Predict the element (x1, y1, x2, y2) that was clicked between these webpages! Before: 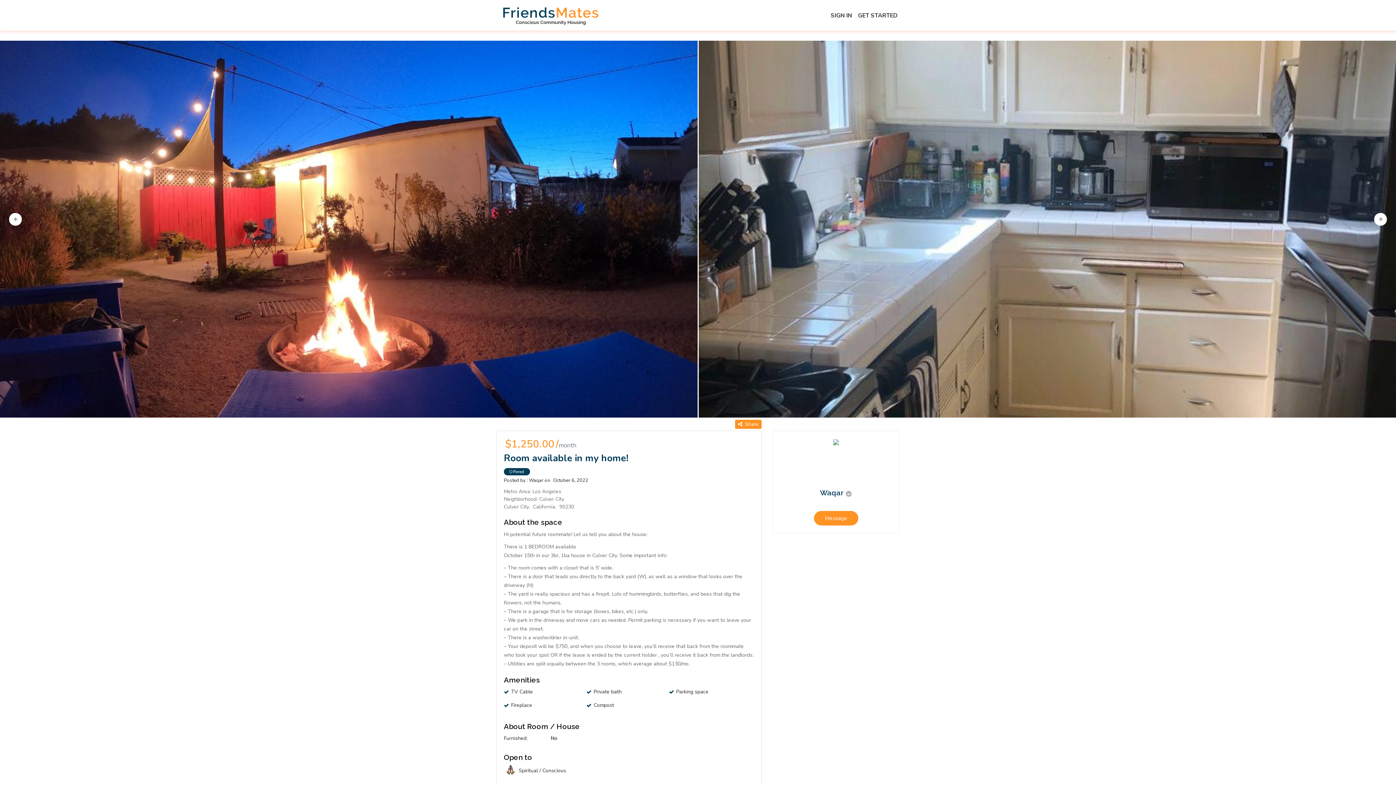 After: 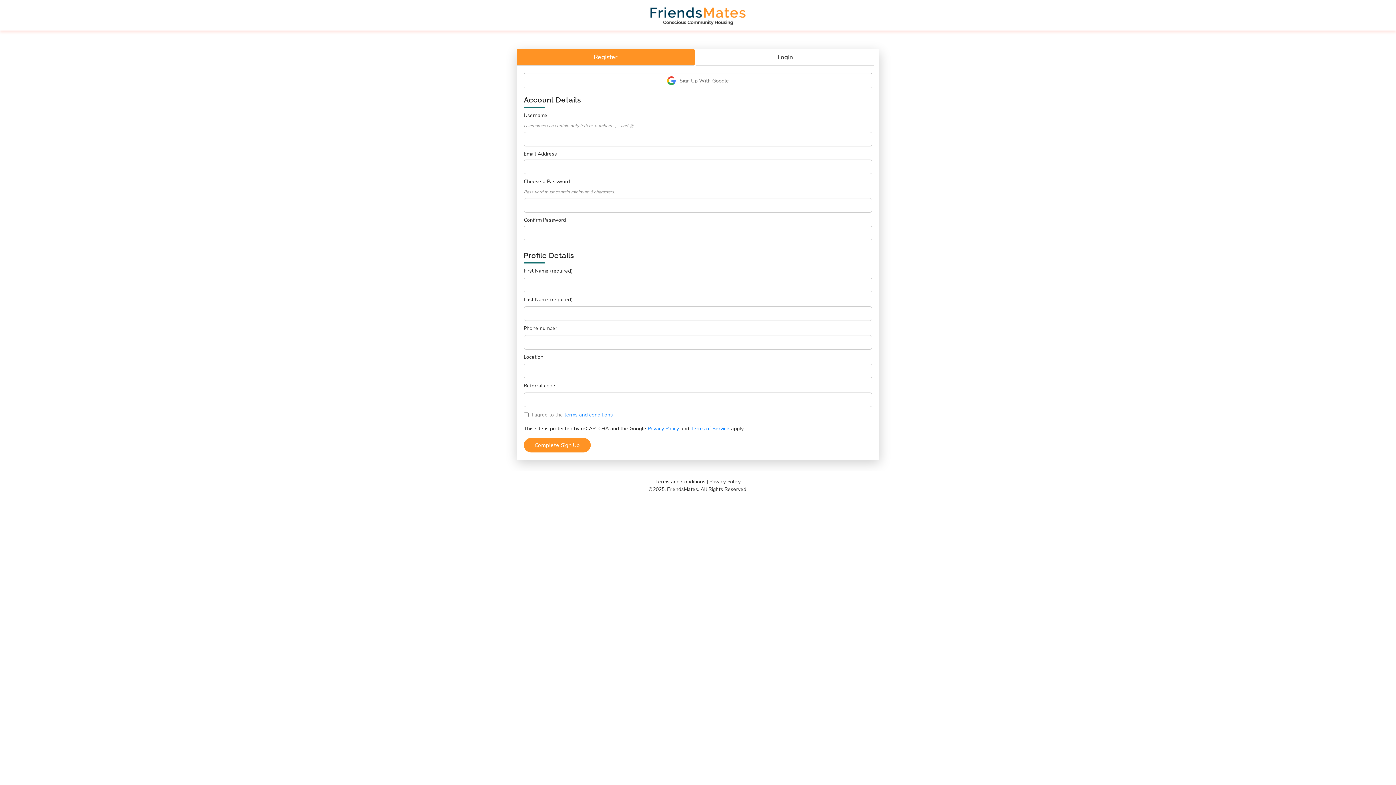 Action: bbox: (529, 477, 543, 484) label: Waqar